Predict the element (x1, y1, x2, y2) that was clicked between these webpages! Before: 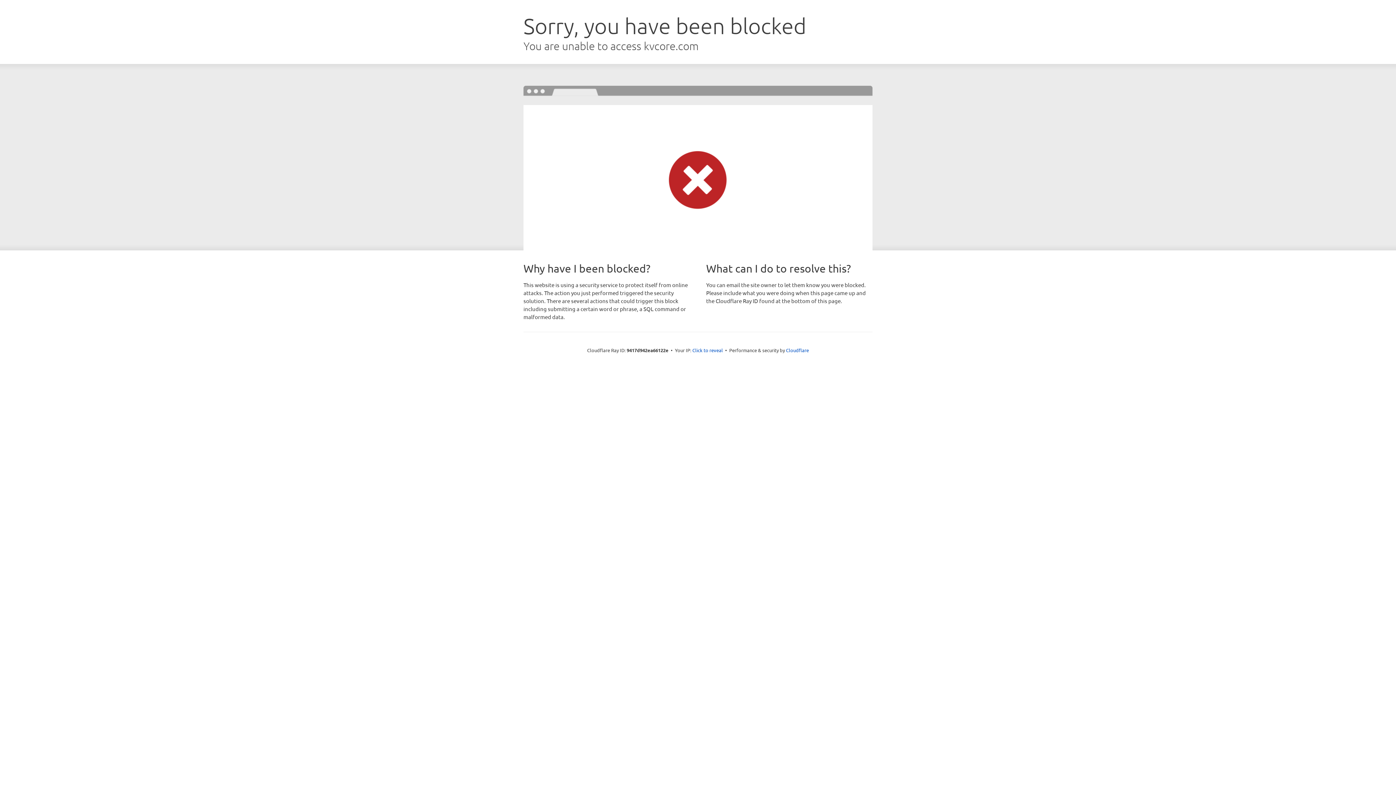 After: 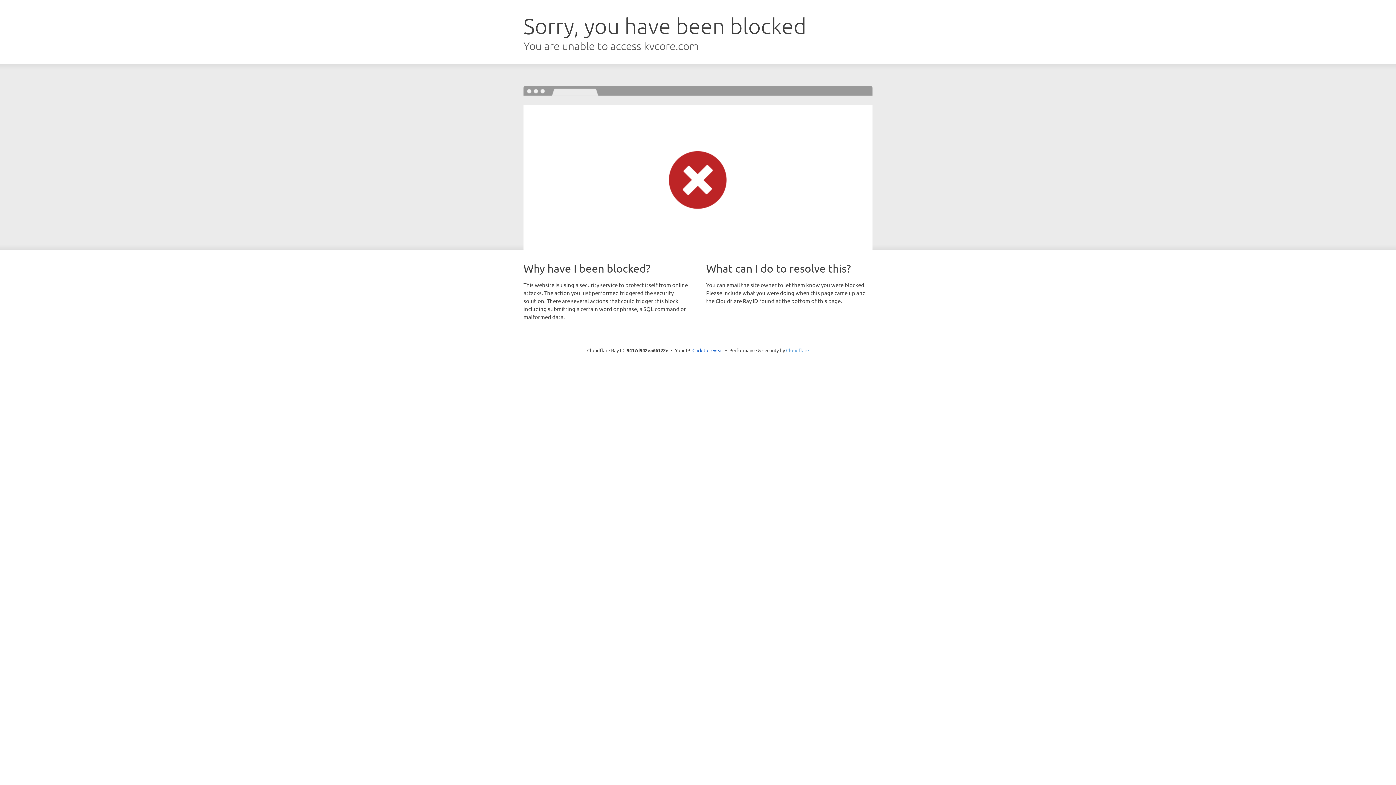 Action: label: Cloudflare bbox: (786, 347, 809, 353)